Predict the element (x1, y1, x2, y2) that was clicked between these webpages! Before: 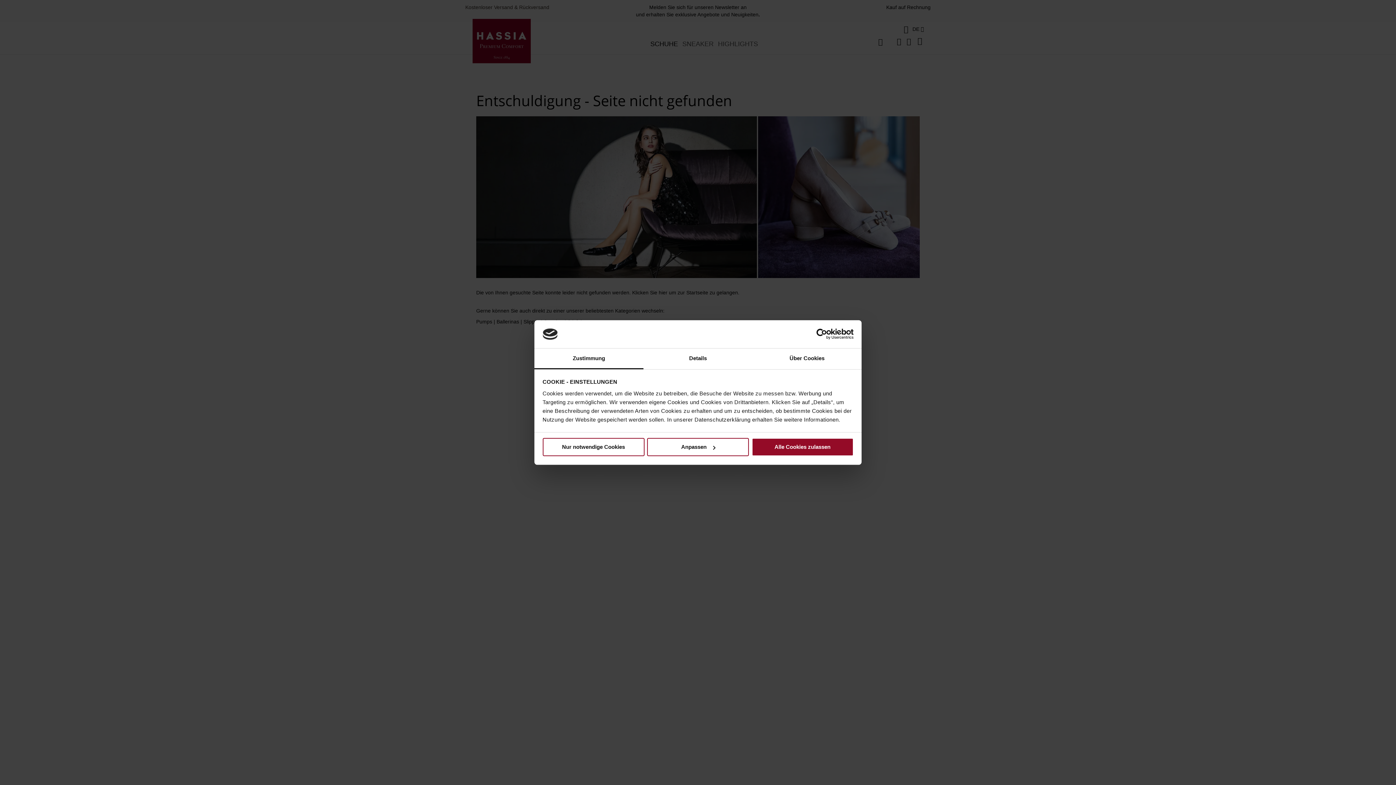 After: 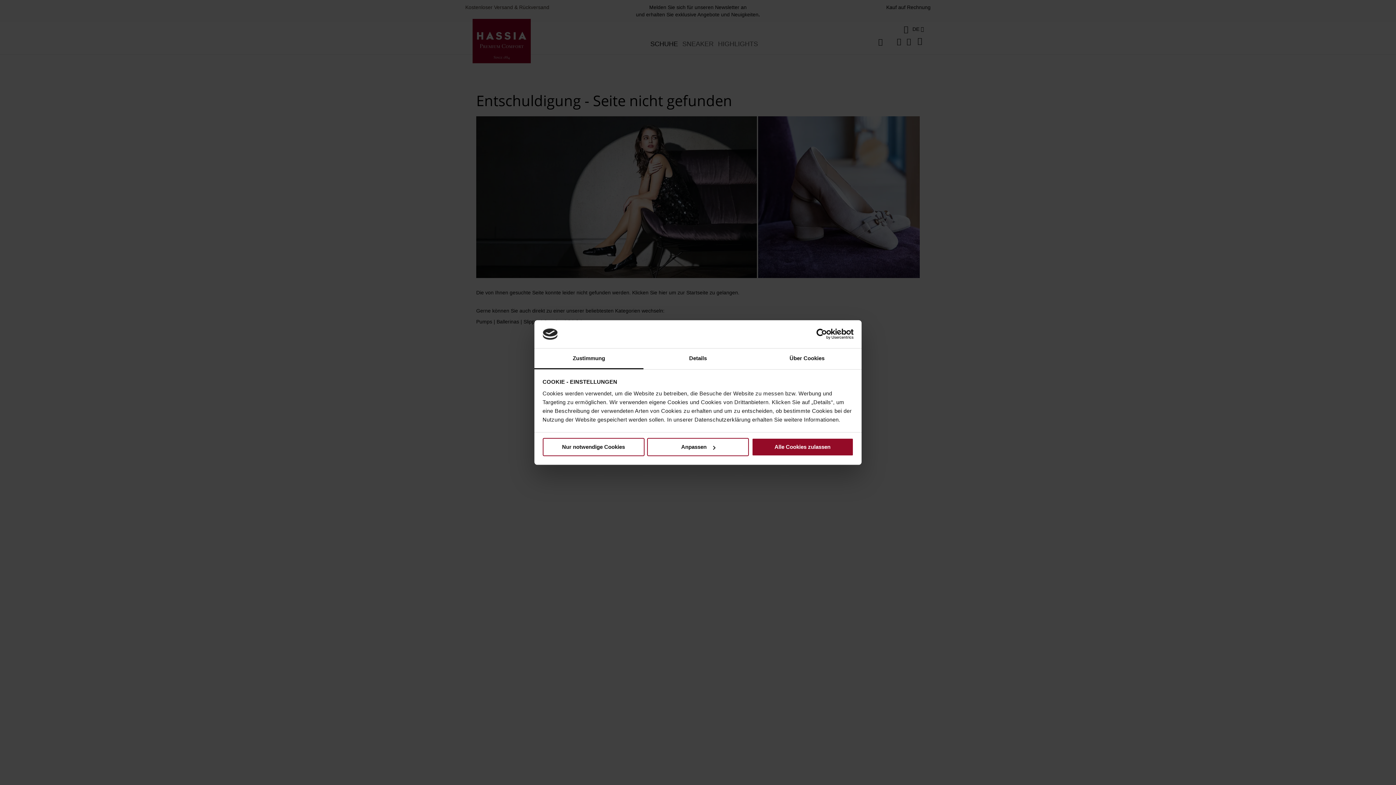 Action: bbox: (534, 348, 643, 369) label: Zustimmung